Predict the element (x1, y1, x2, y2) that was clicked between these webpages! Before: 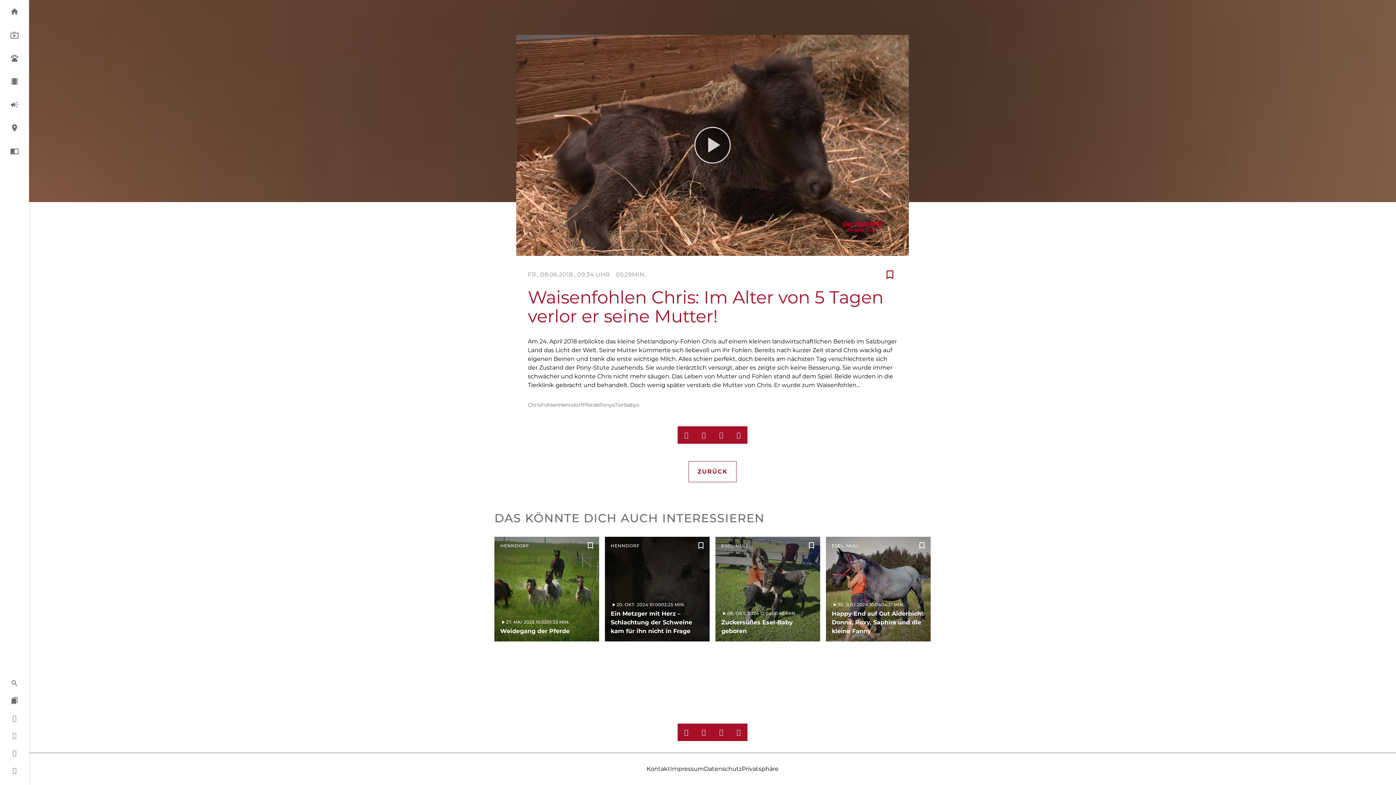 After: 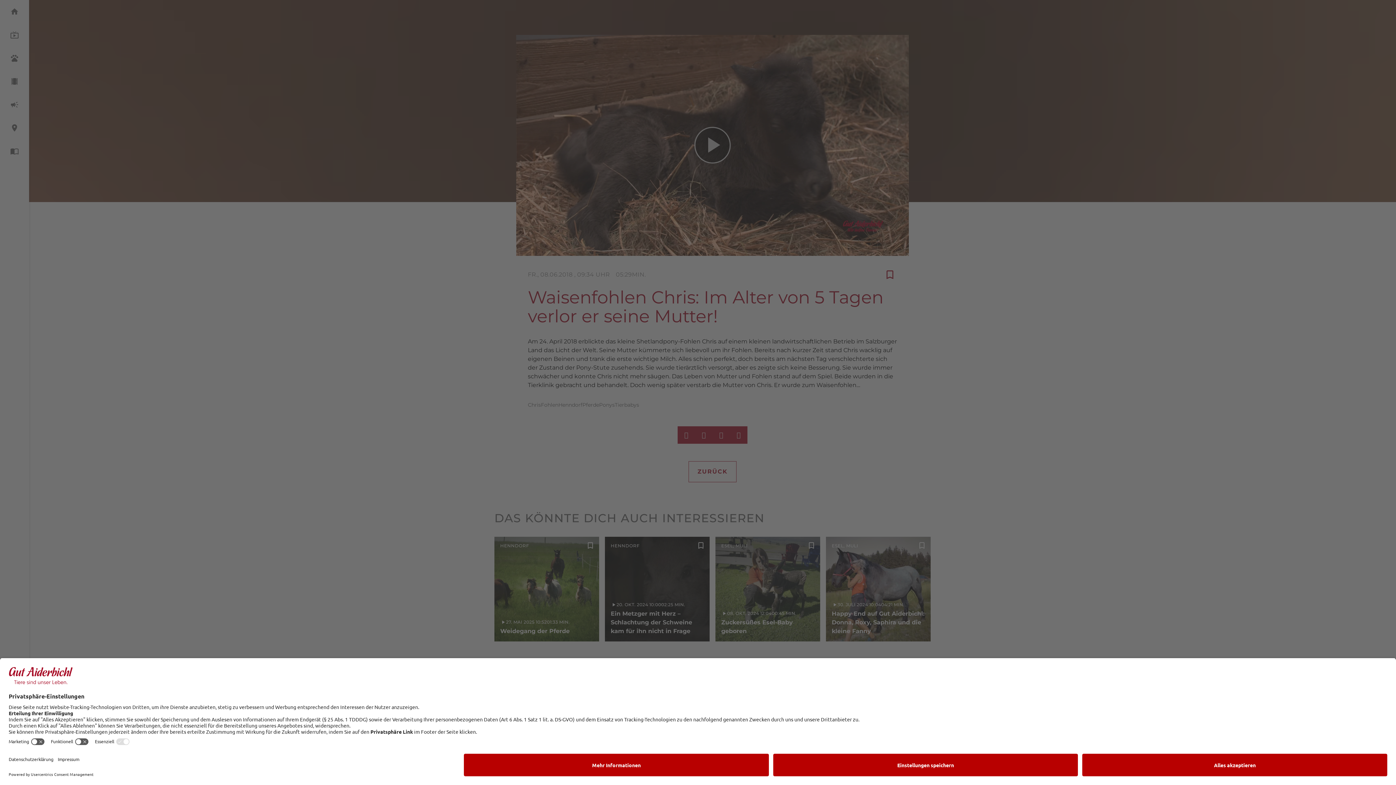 Action: bbox: (730, 426, 747, 443)